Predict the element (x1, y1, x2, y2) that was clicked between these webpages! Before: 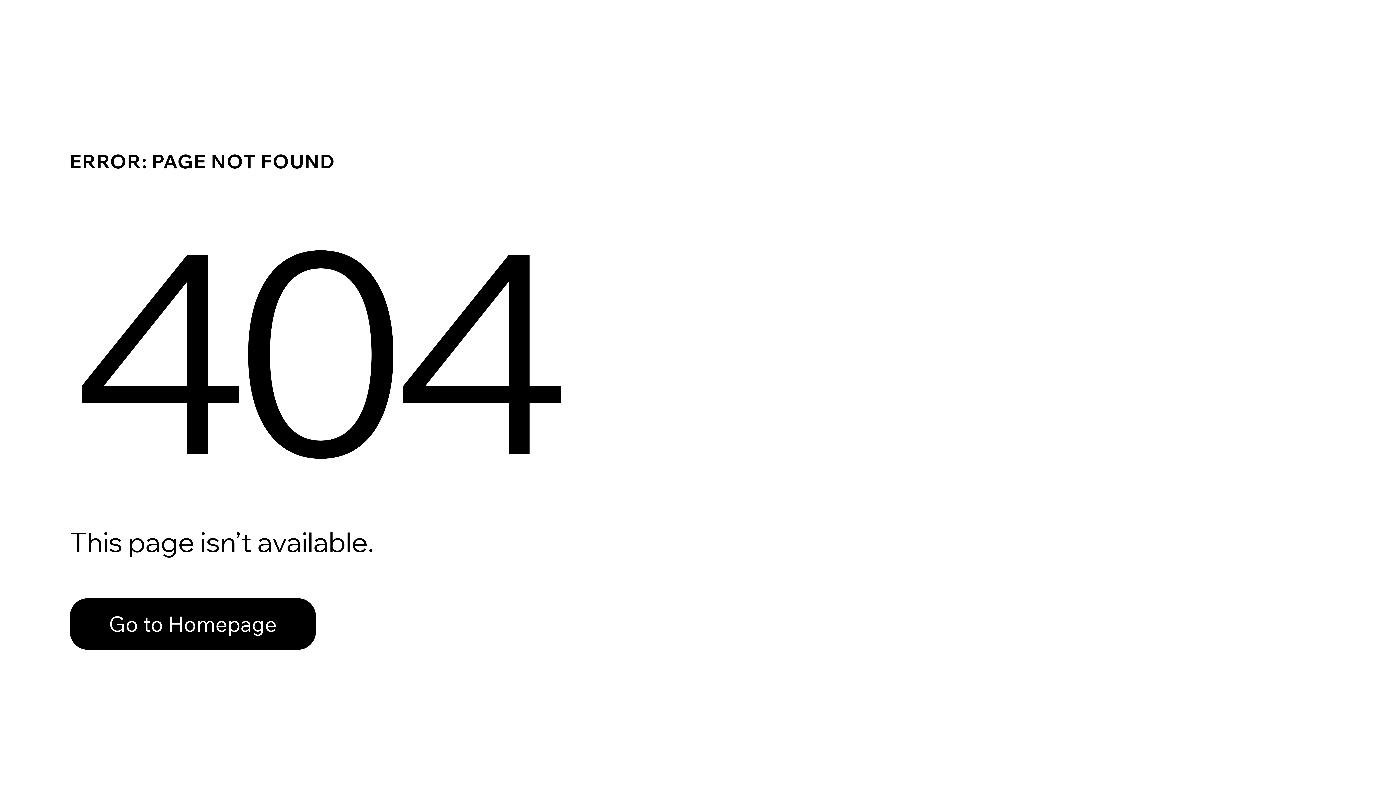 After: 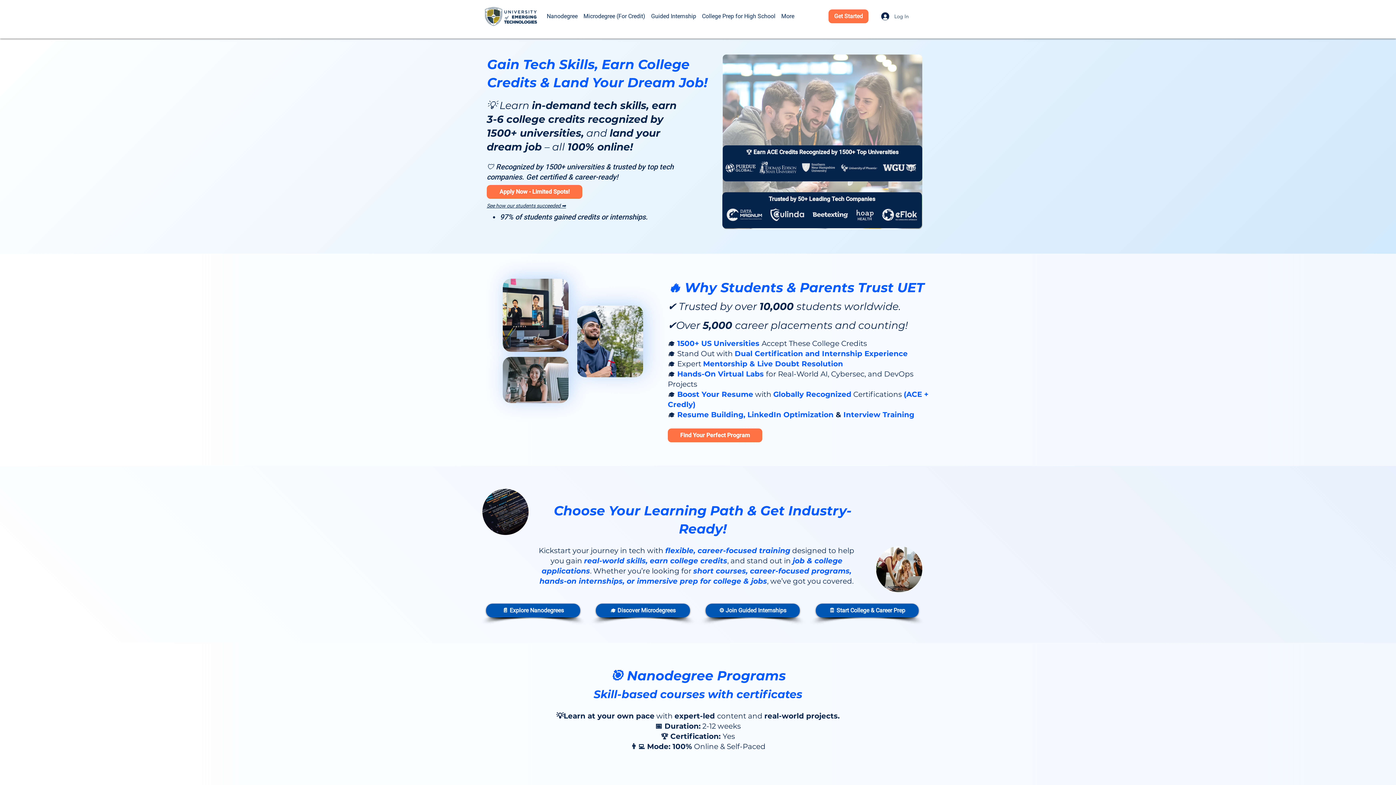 Action: label: Go to Homepage bbox: (69, 582, 768, 659)